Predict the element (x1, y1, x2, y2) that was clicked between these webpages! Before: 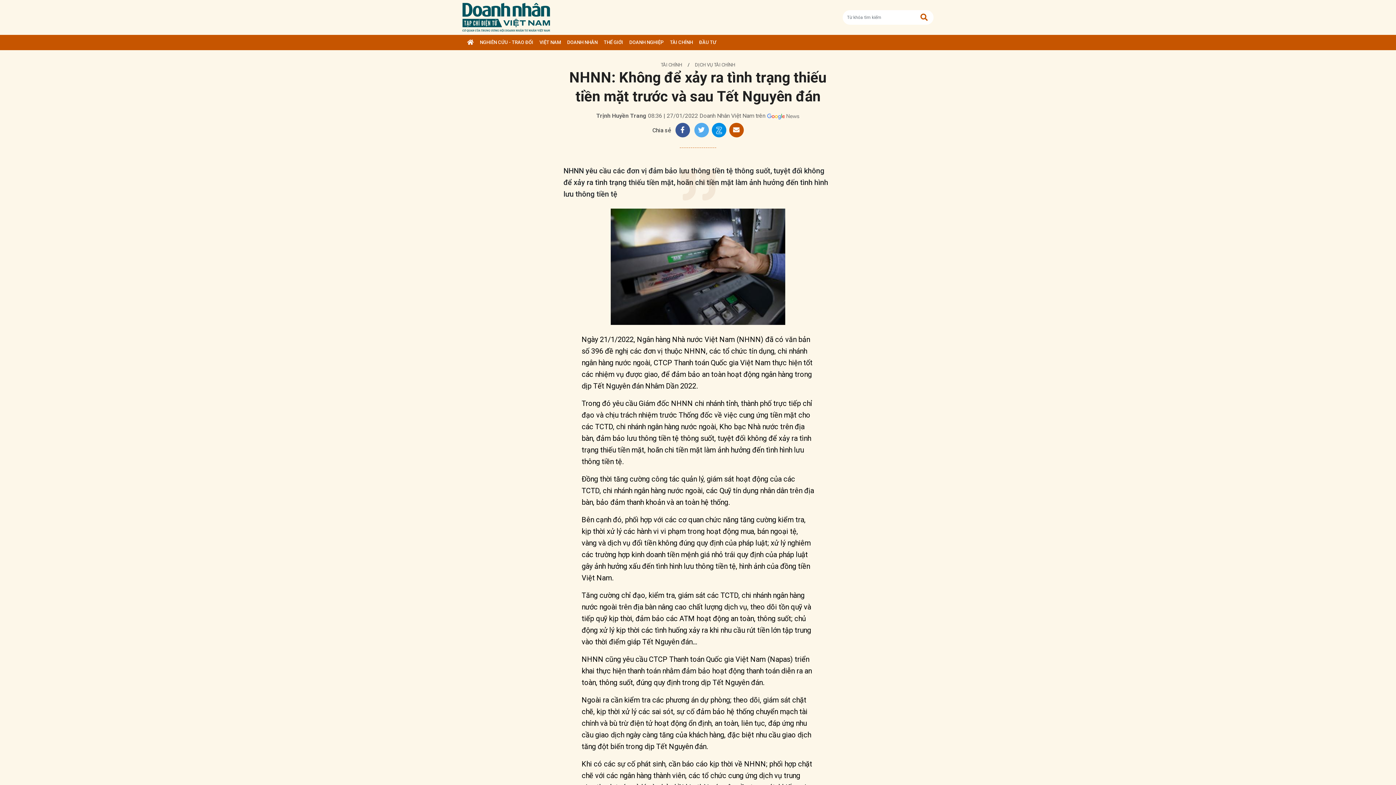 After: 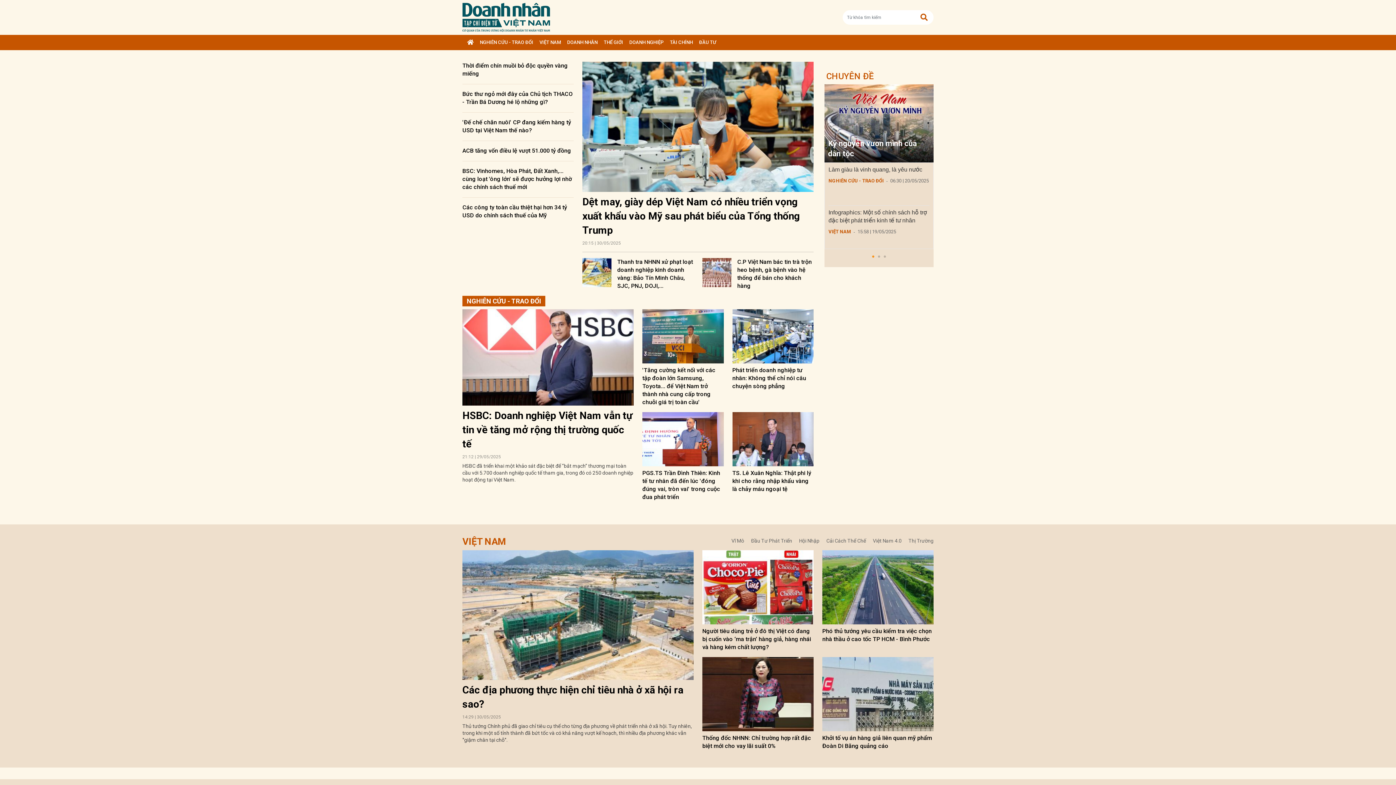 Action: bbox: (462, 9, 550, 23)